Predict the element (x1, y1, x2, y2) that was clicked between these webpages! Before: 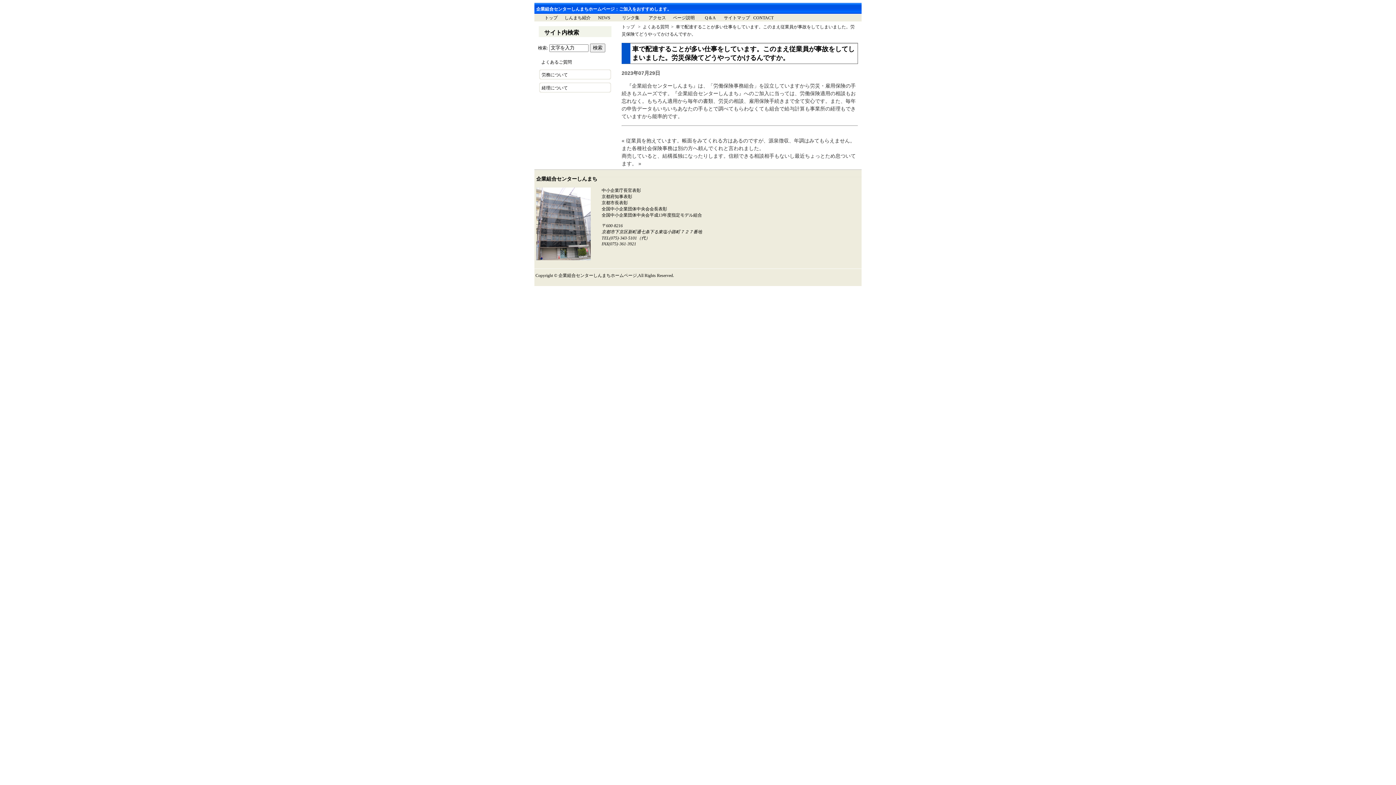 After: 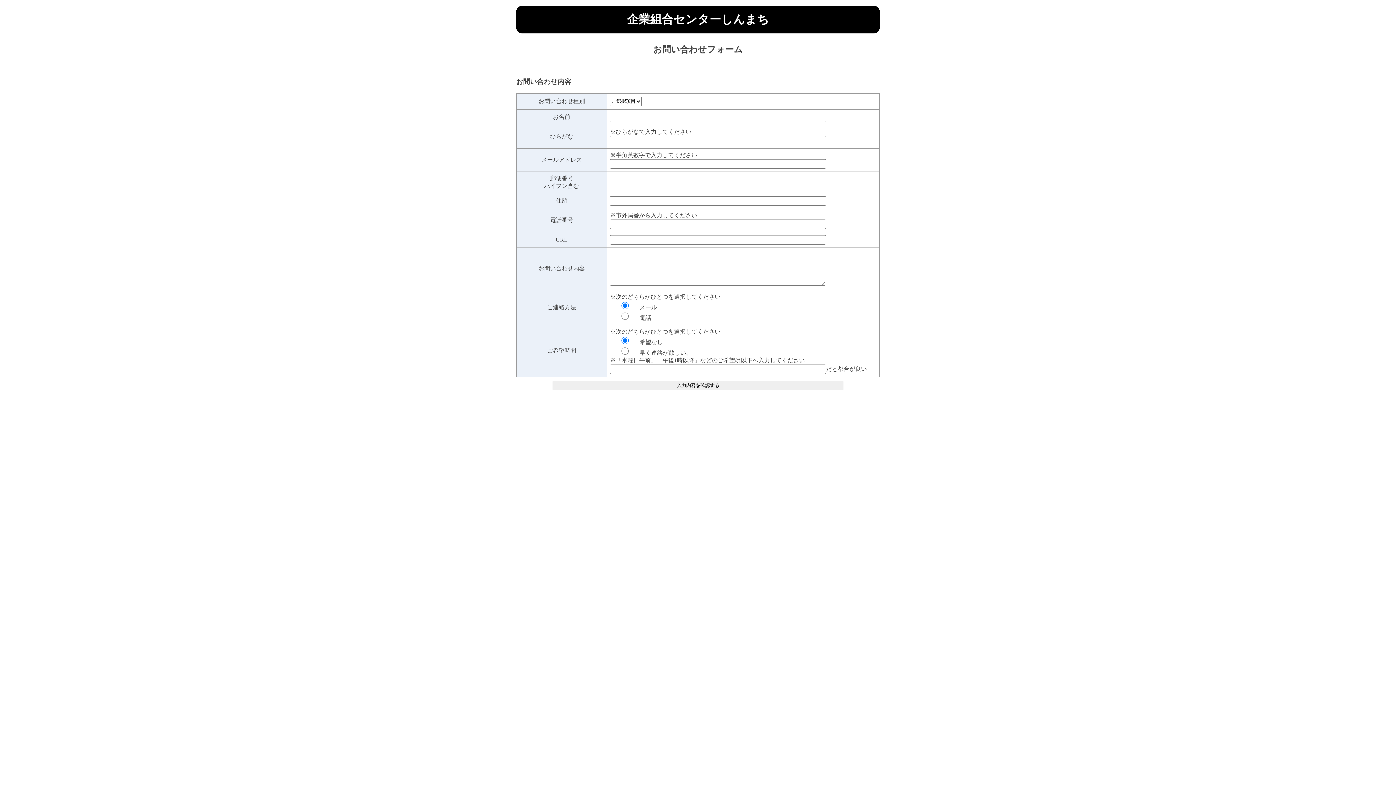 Action: label: CONTACT bbox: (750, 14, 777, 20)